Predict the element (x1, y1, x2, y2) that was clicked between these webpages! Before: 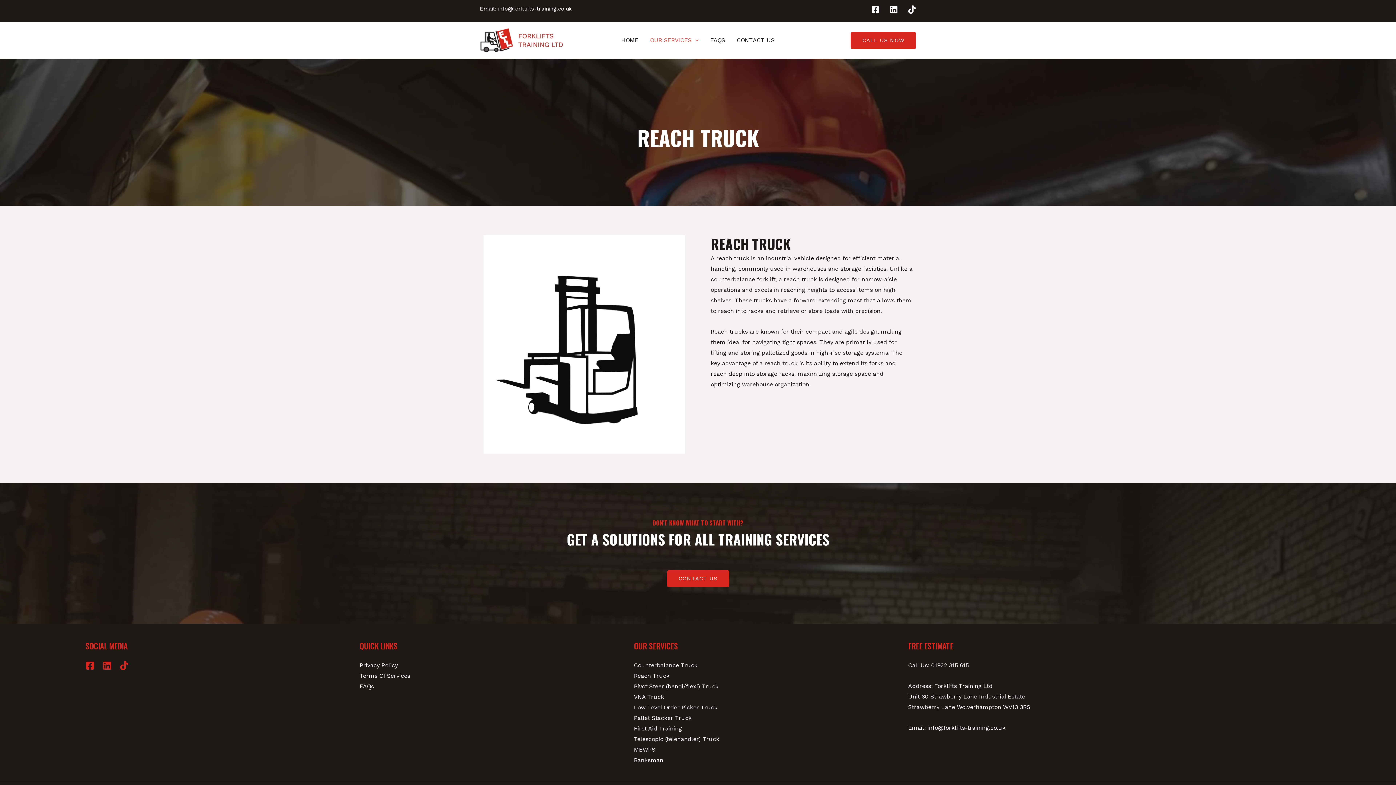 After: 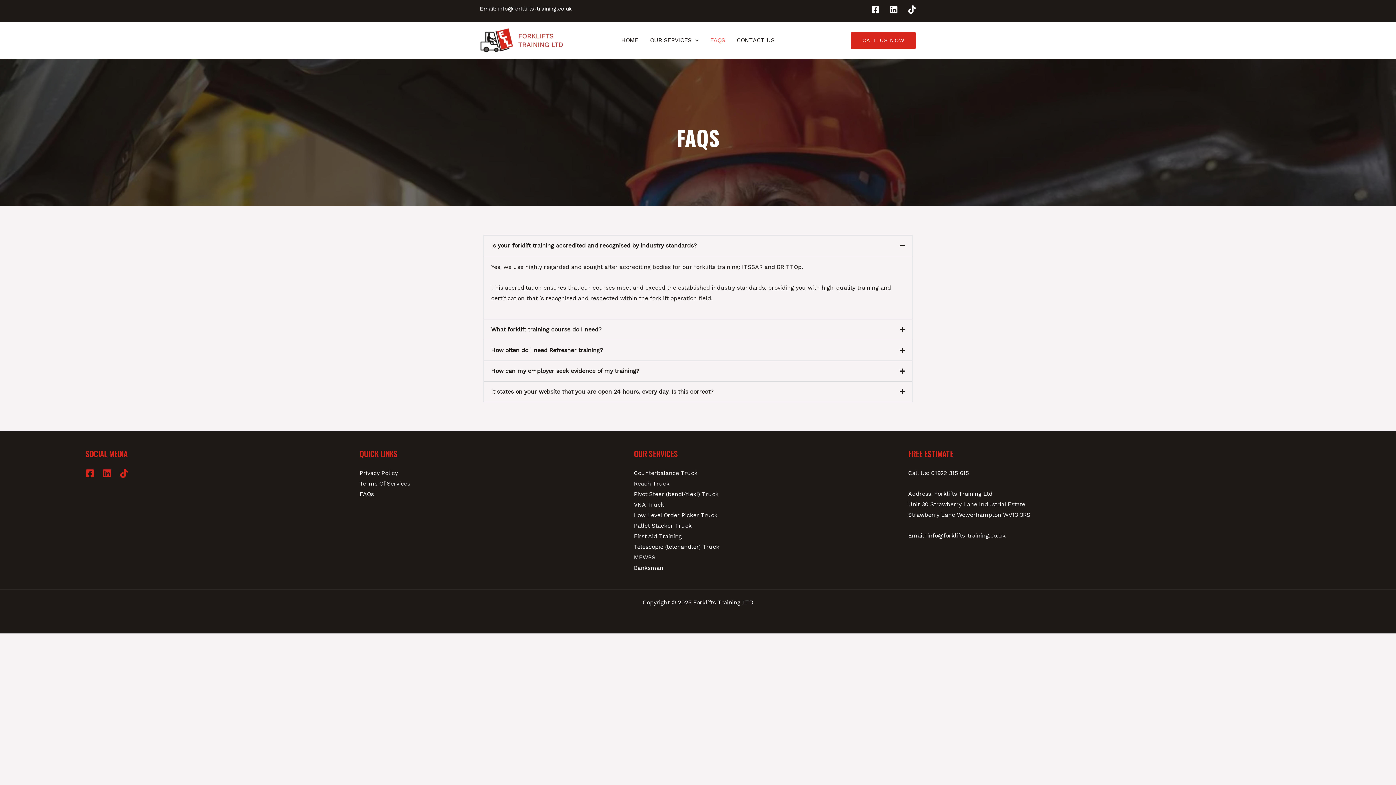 Action: bbox: (704, 27, 731, 53) label: FAQS